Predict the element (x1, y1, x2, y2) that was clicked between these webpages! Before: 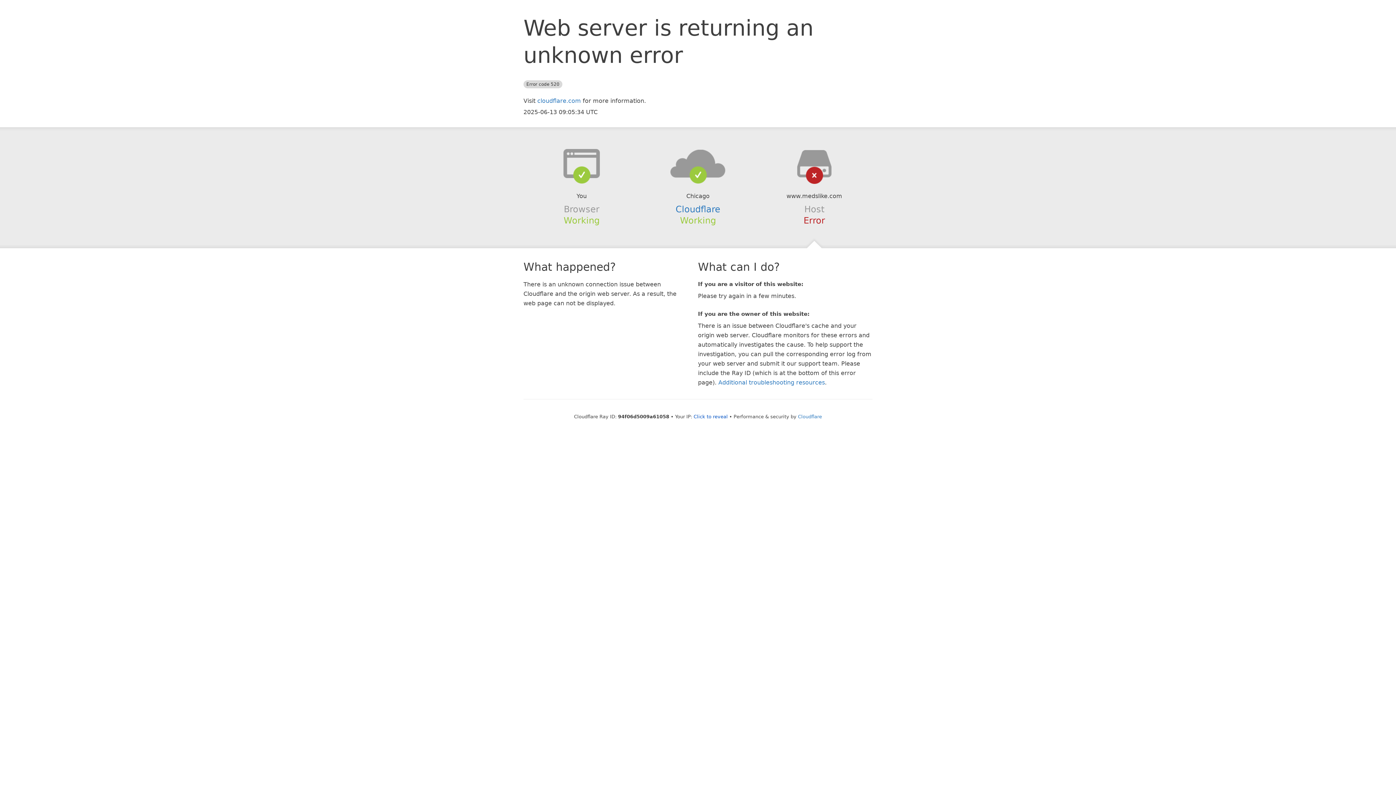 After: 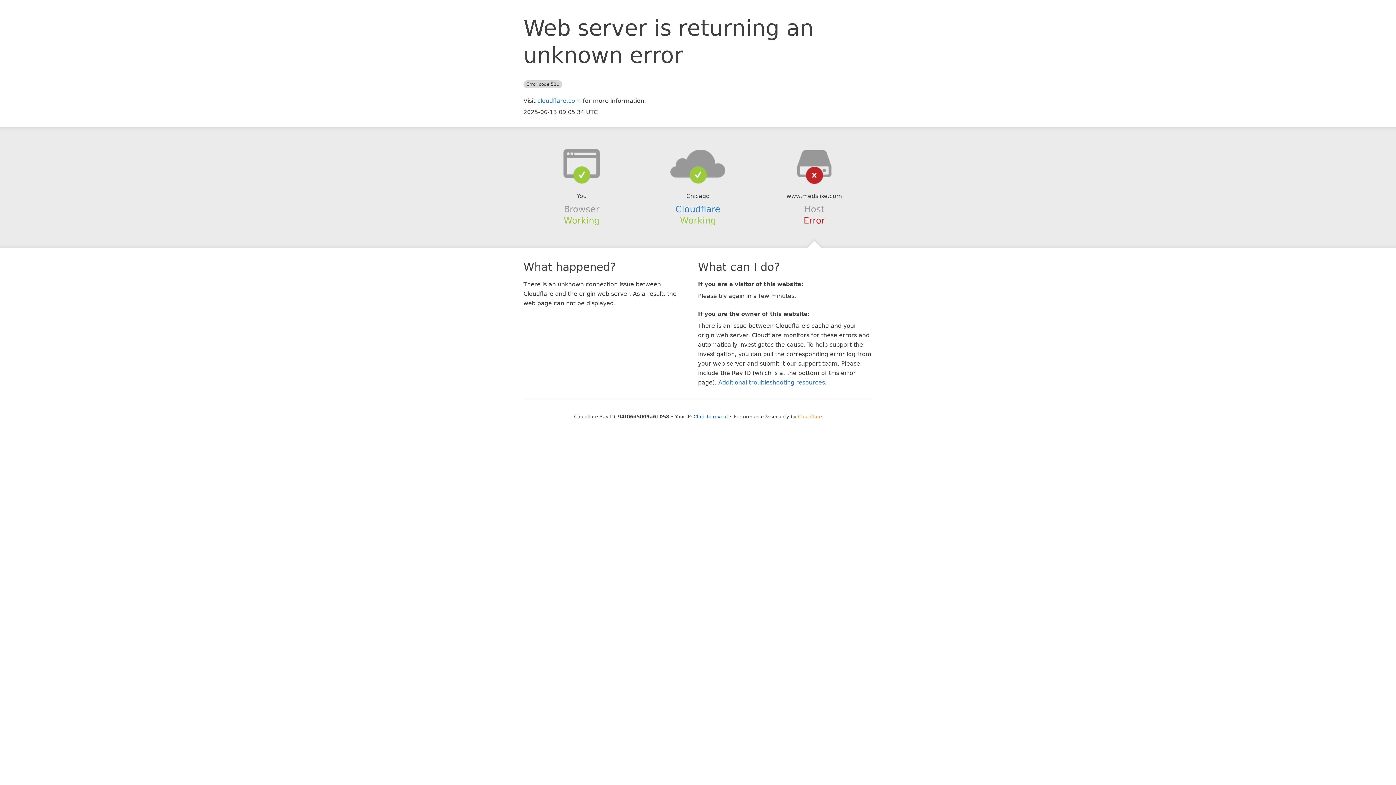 Action: bbox: (798, 414, 822, 419) label: Cloudflare